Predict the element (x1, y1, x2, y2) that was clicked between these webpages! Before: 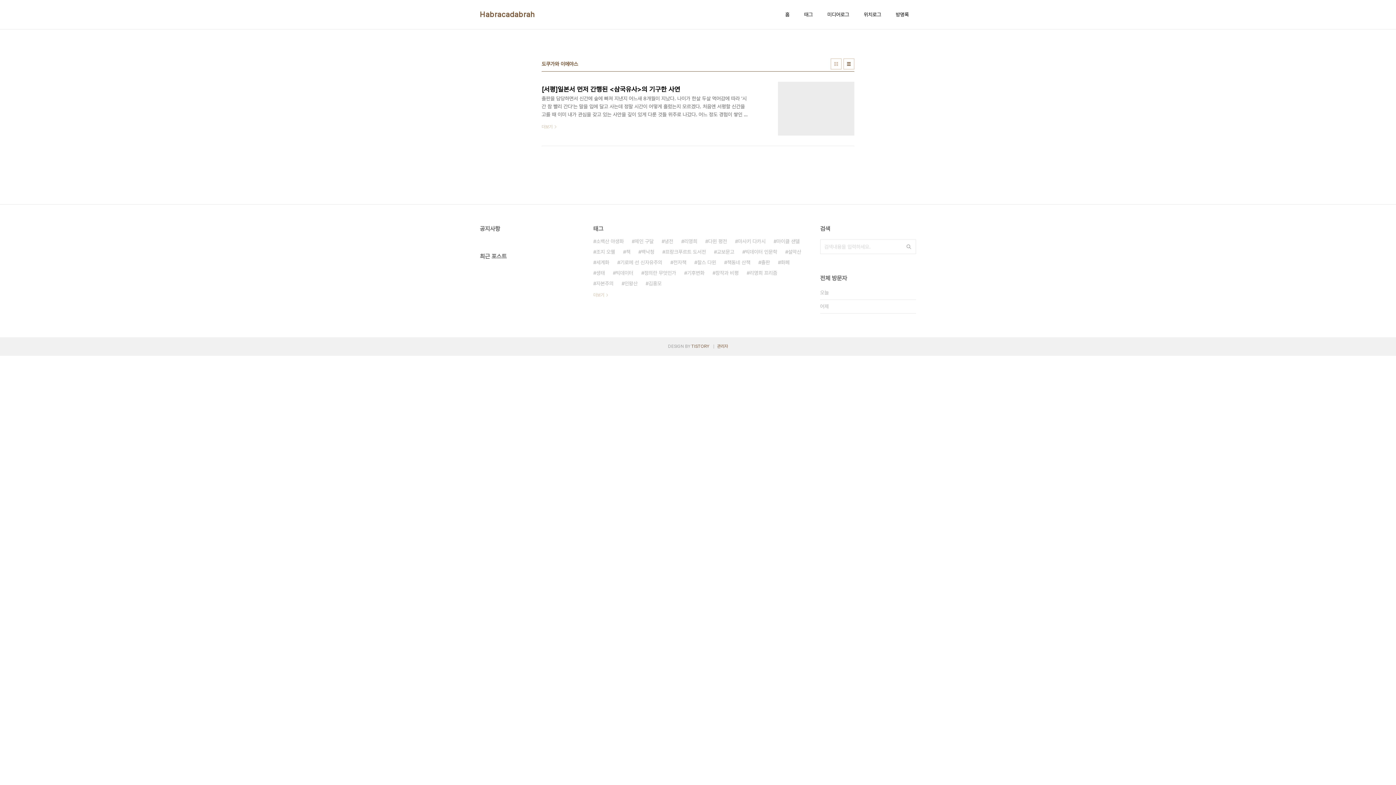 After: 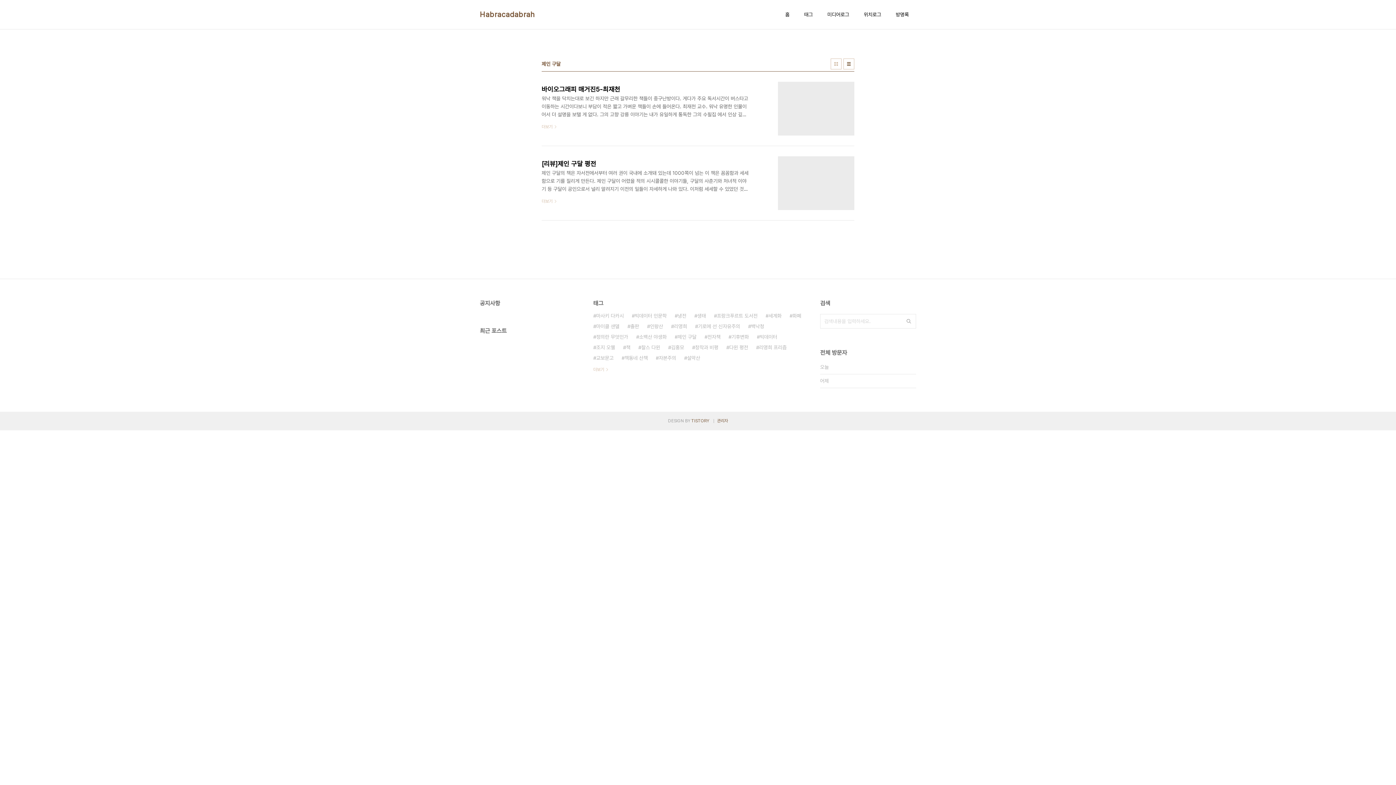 Action: bbox: (632, 236, 653, 246) label: 제인 구달